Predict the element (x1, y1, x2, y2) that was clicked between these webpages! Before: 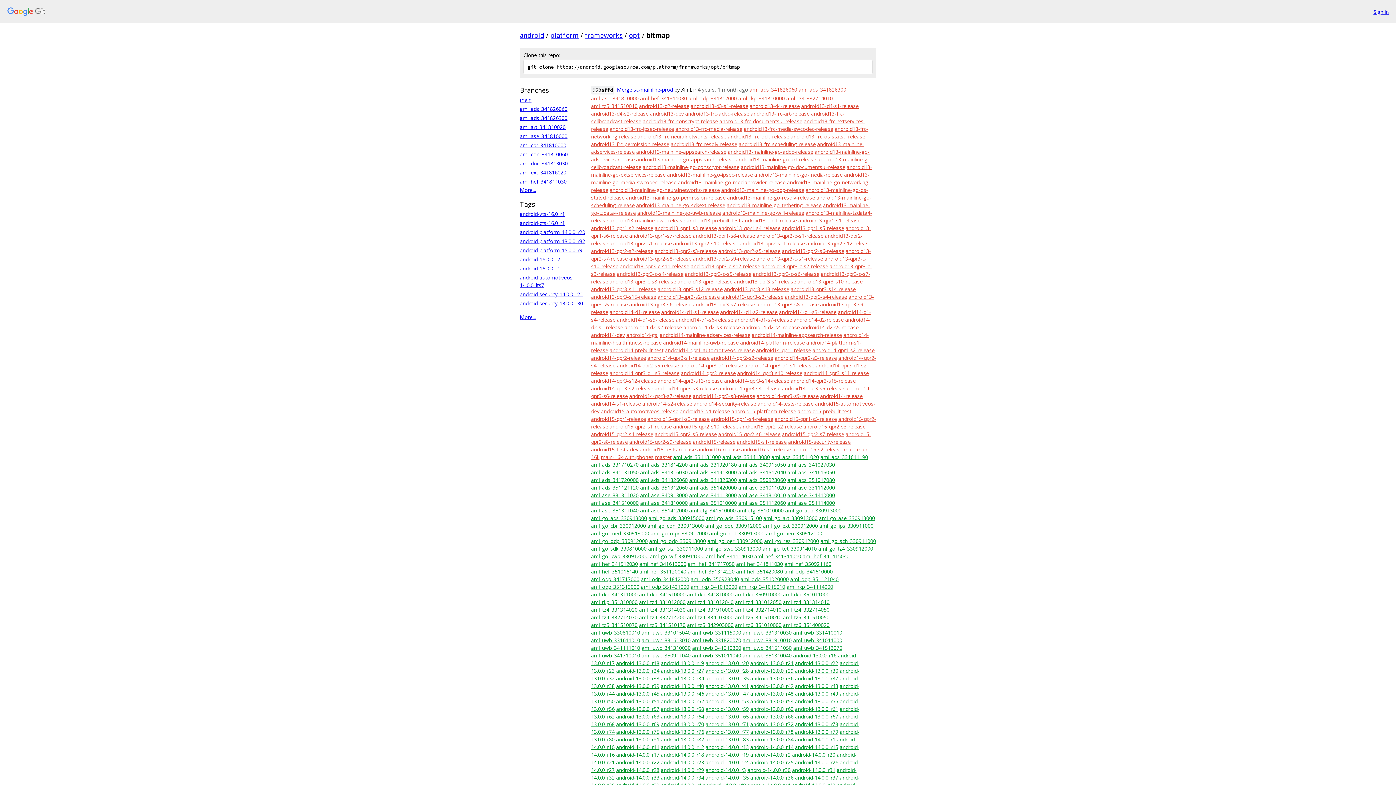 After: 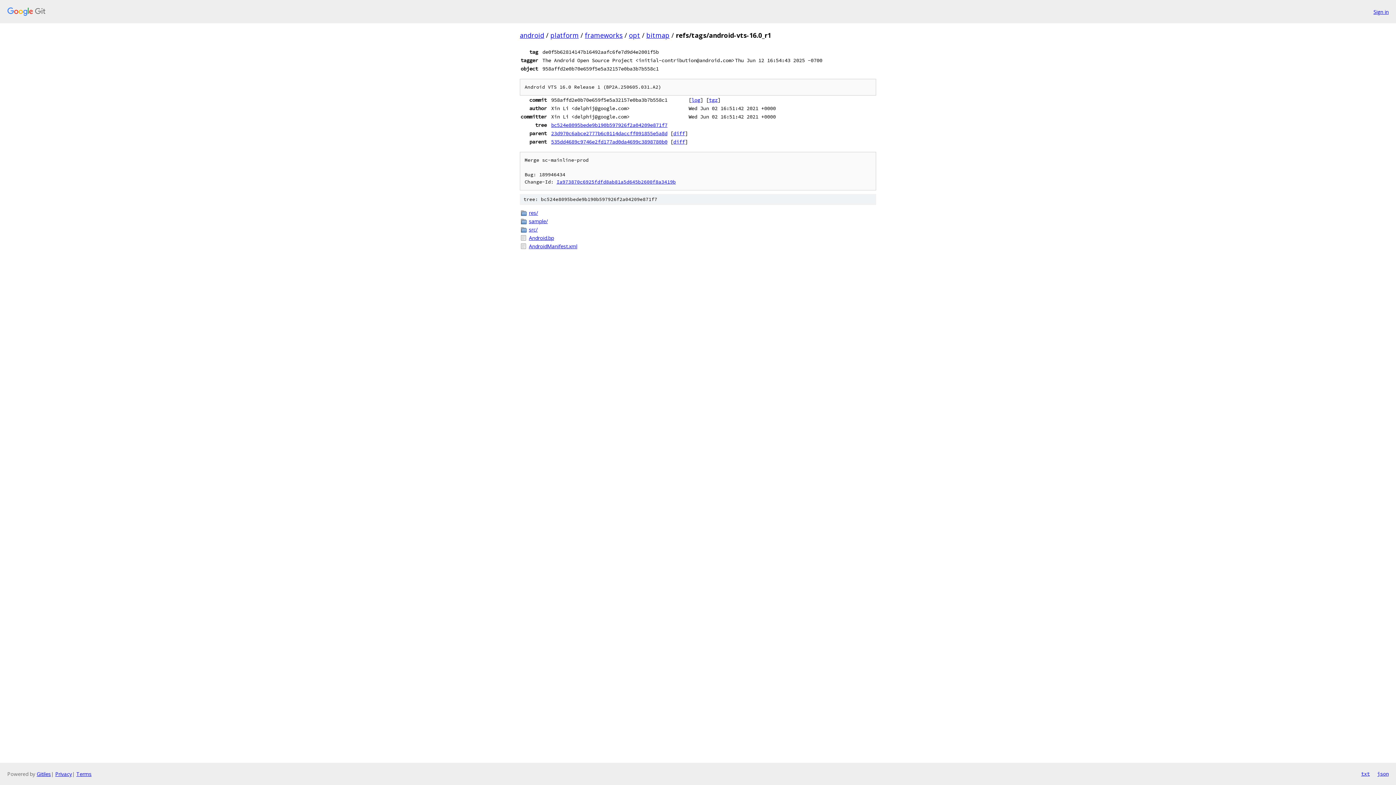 Action: bbox: (520, 210, 565, 217) label: android-vts-16.0_r1